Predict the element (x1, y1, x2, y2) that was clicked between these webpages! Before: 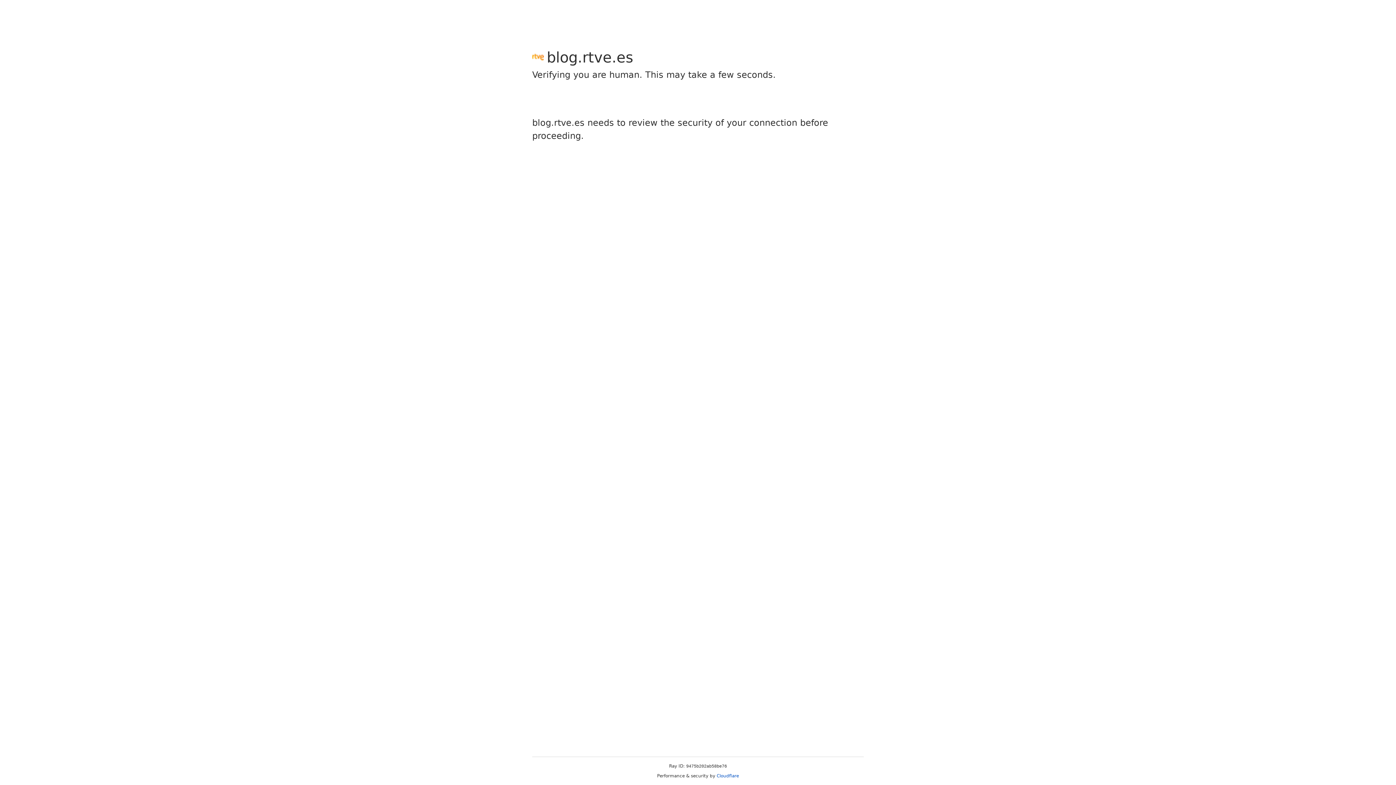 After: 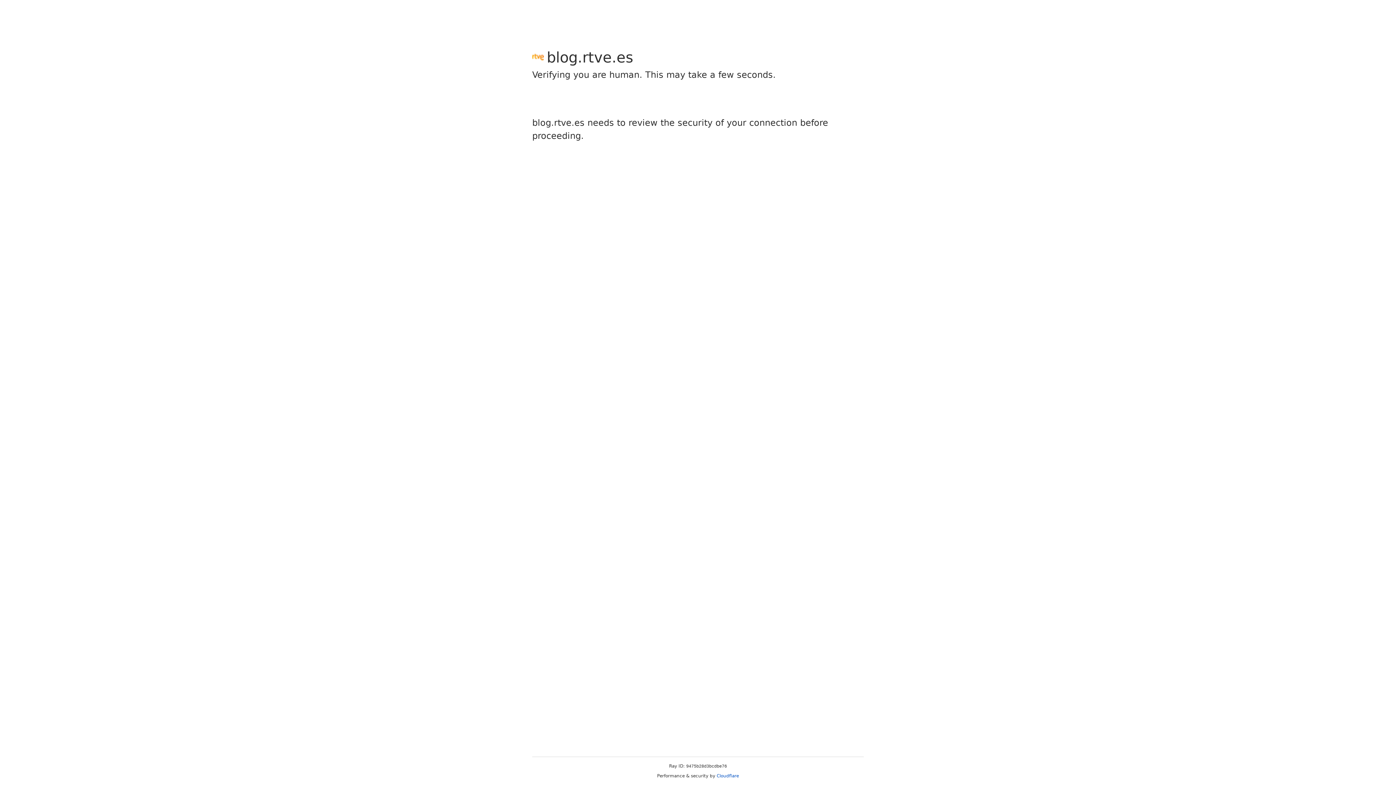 Action: label: Cloudflare bbox: (716, 773, 739, 778)